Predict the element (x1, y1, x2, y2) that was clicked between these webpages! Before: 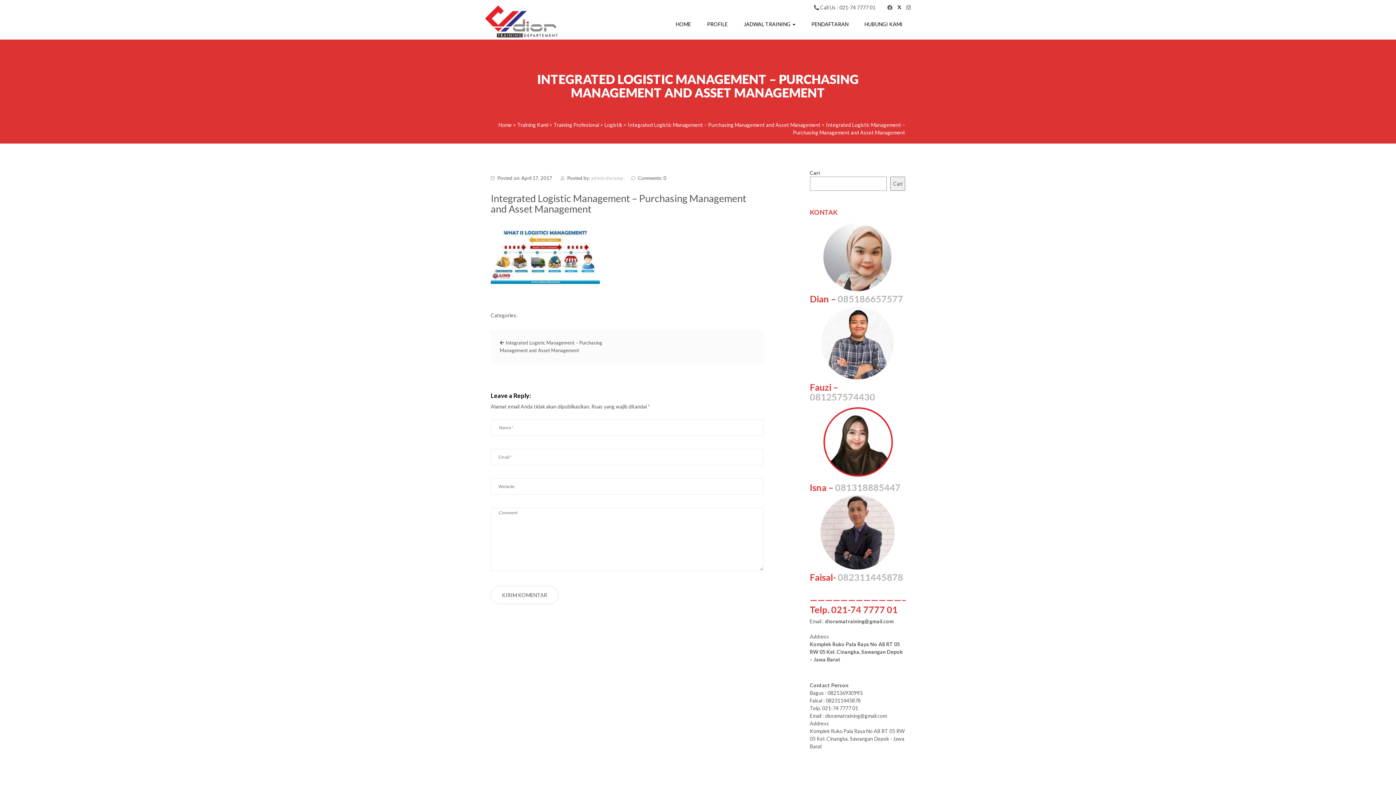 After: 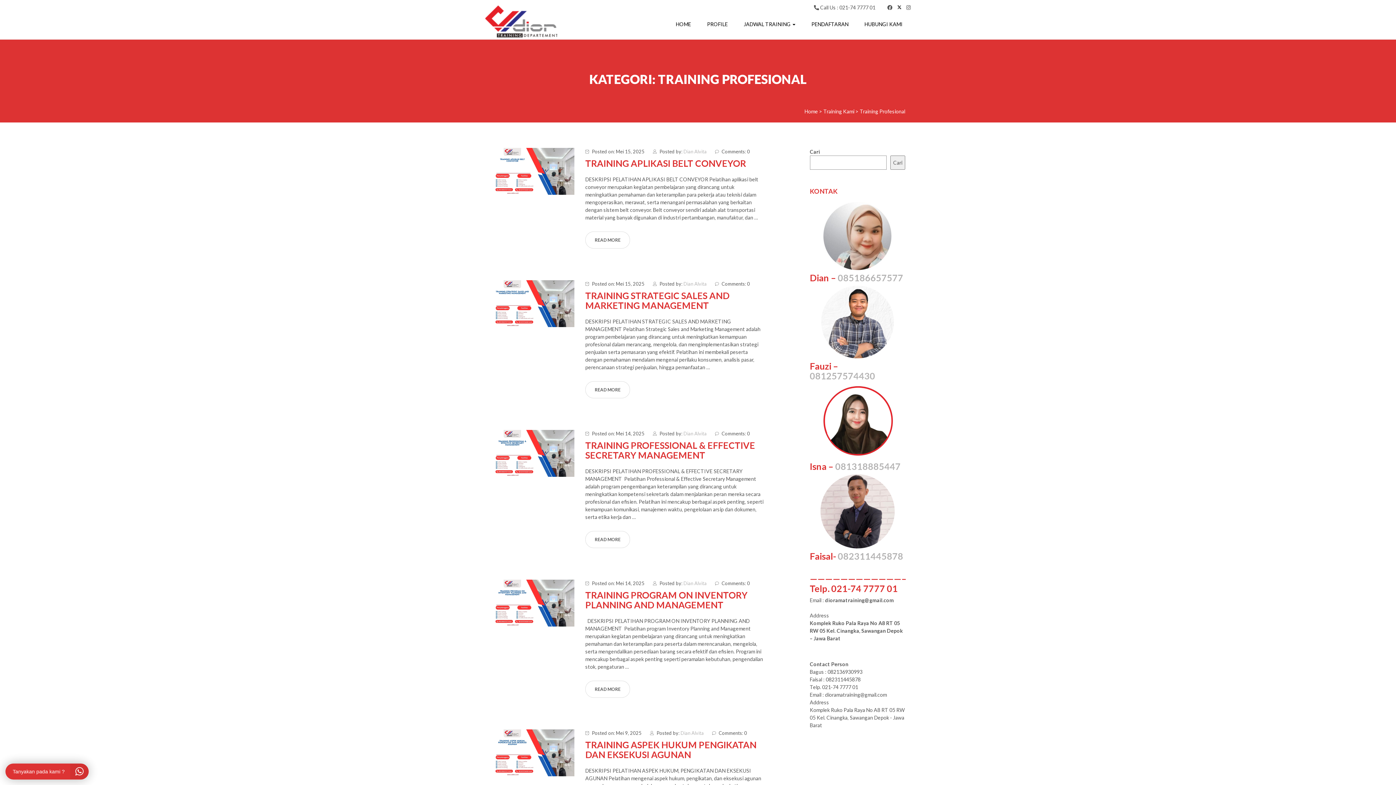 Action: bbox: (553, 121, 599, 128) label: Training Profesional